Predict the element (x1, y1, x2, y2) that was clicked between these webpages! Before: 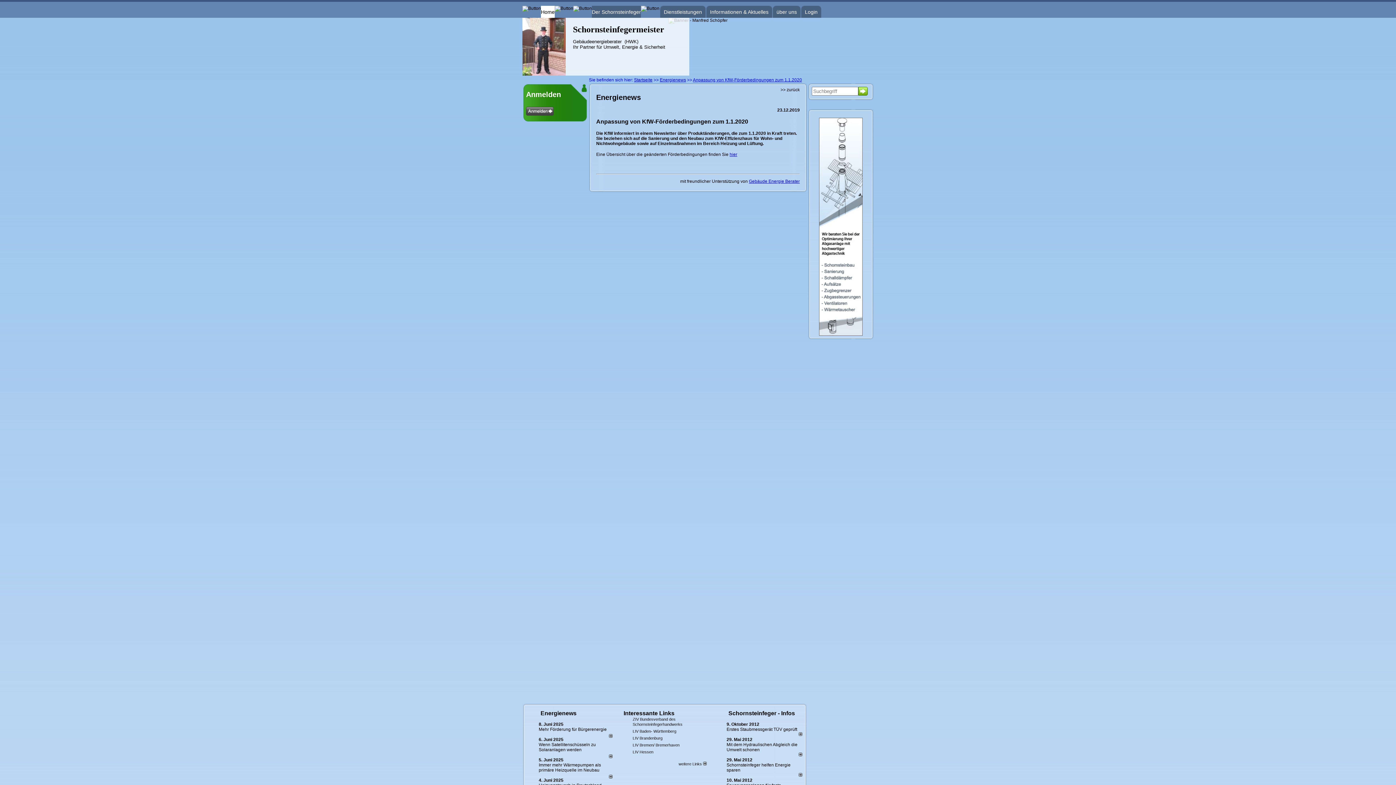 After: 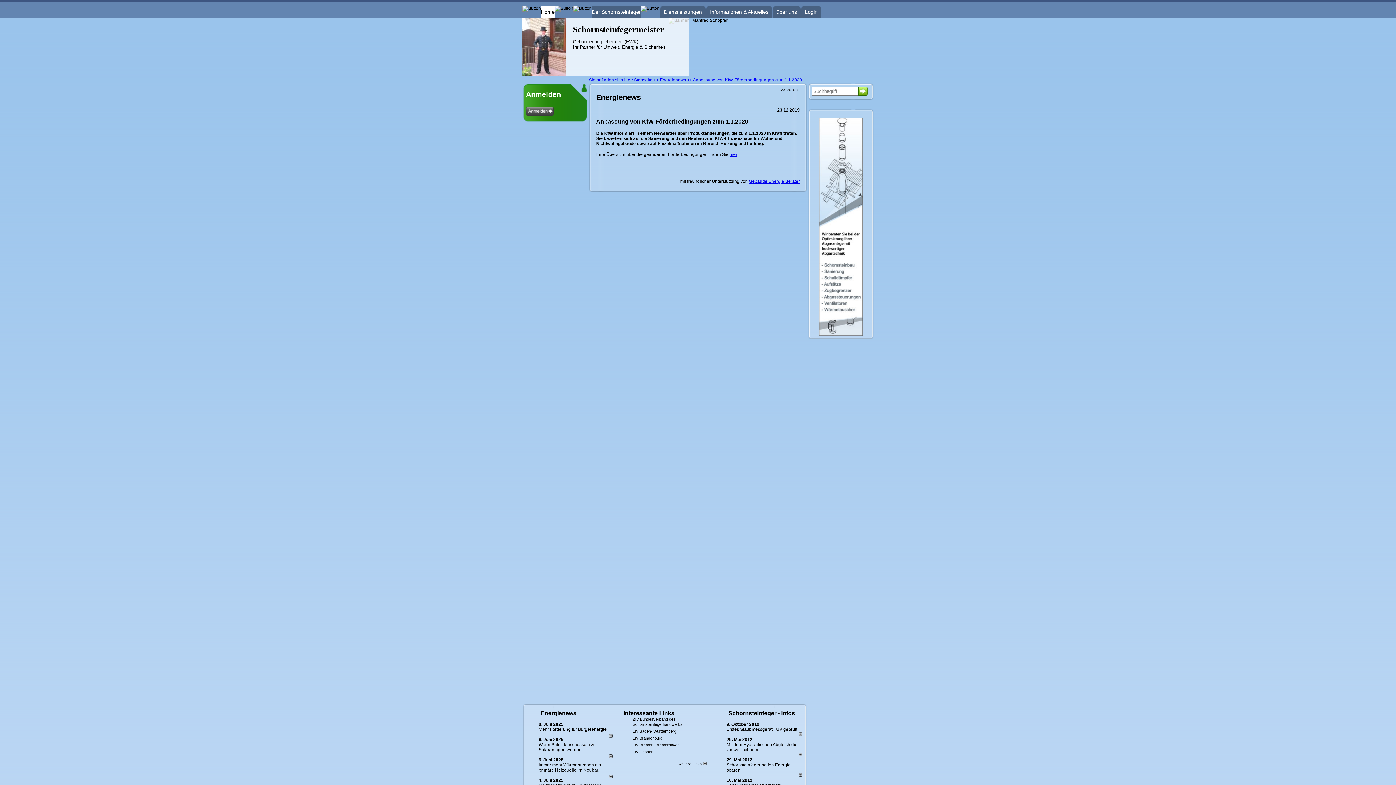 Action: bbox: (609, 754, 612, 759)